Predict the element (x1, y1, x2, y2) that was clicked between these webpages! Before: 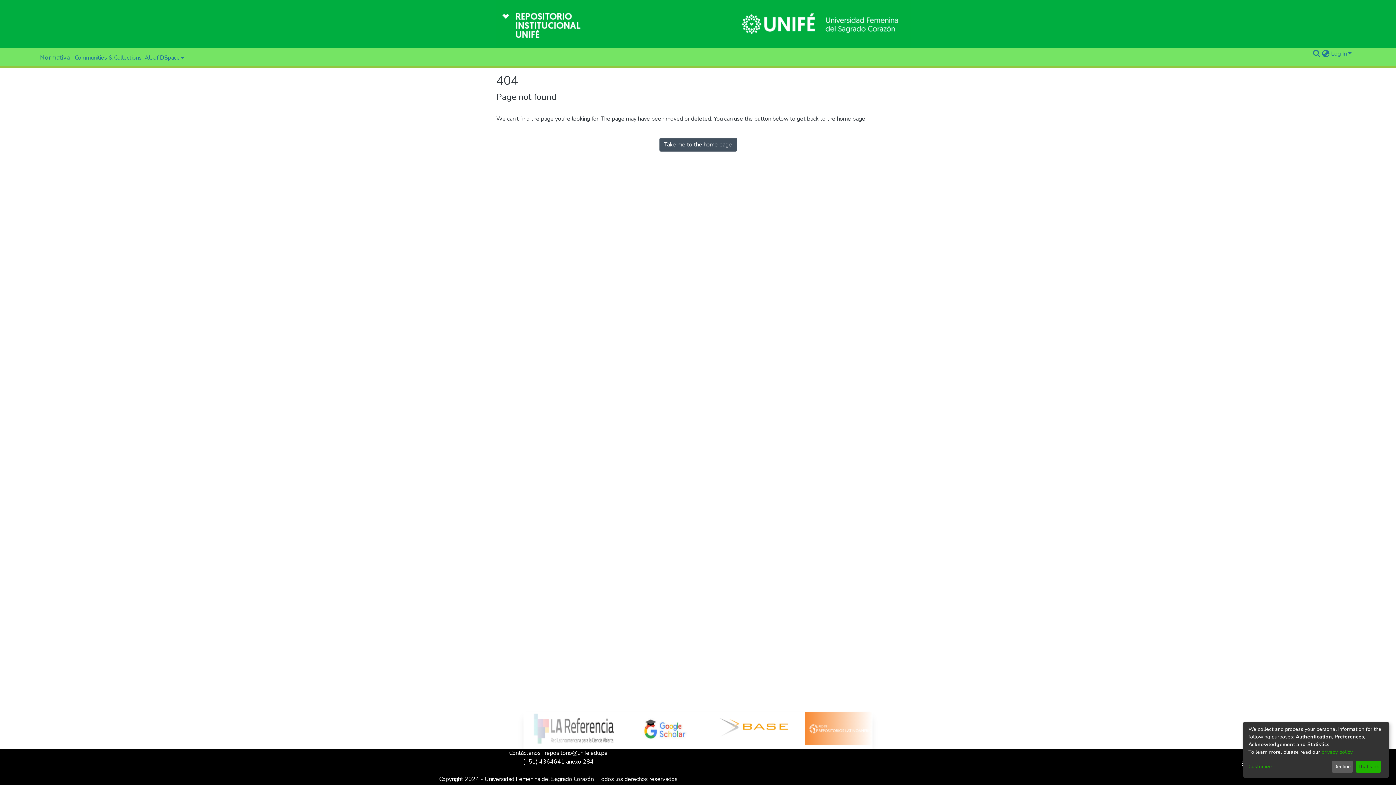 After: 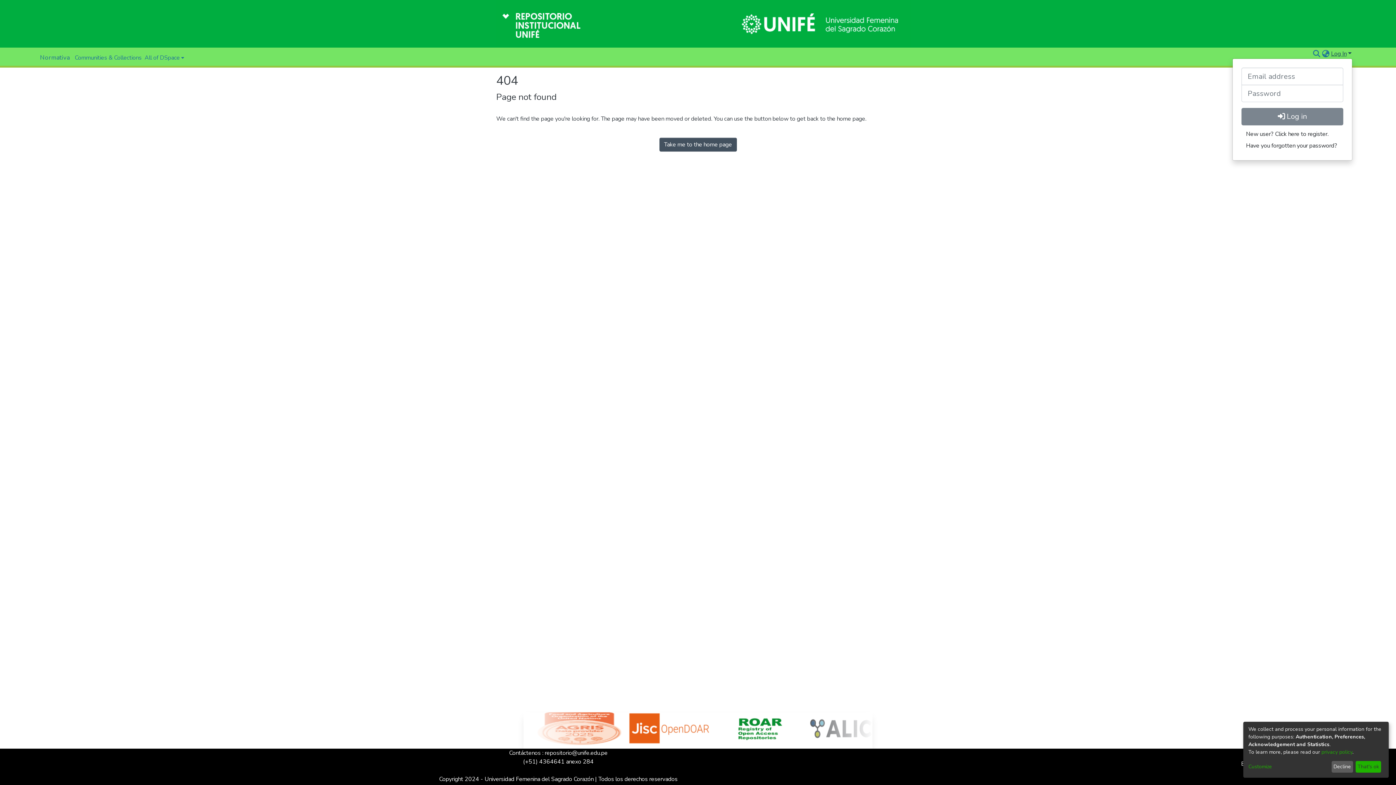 Action: label: Log In bbox: (1330, 49, 1352, 57)